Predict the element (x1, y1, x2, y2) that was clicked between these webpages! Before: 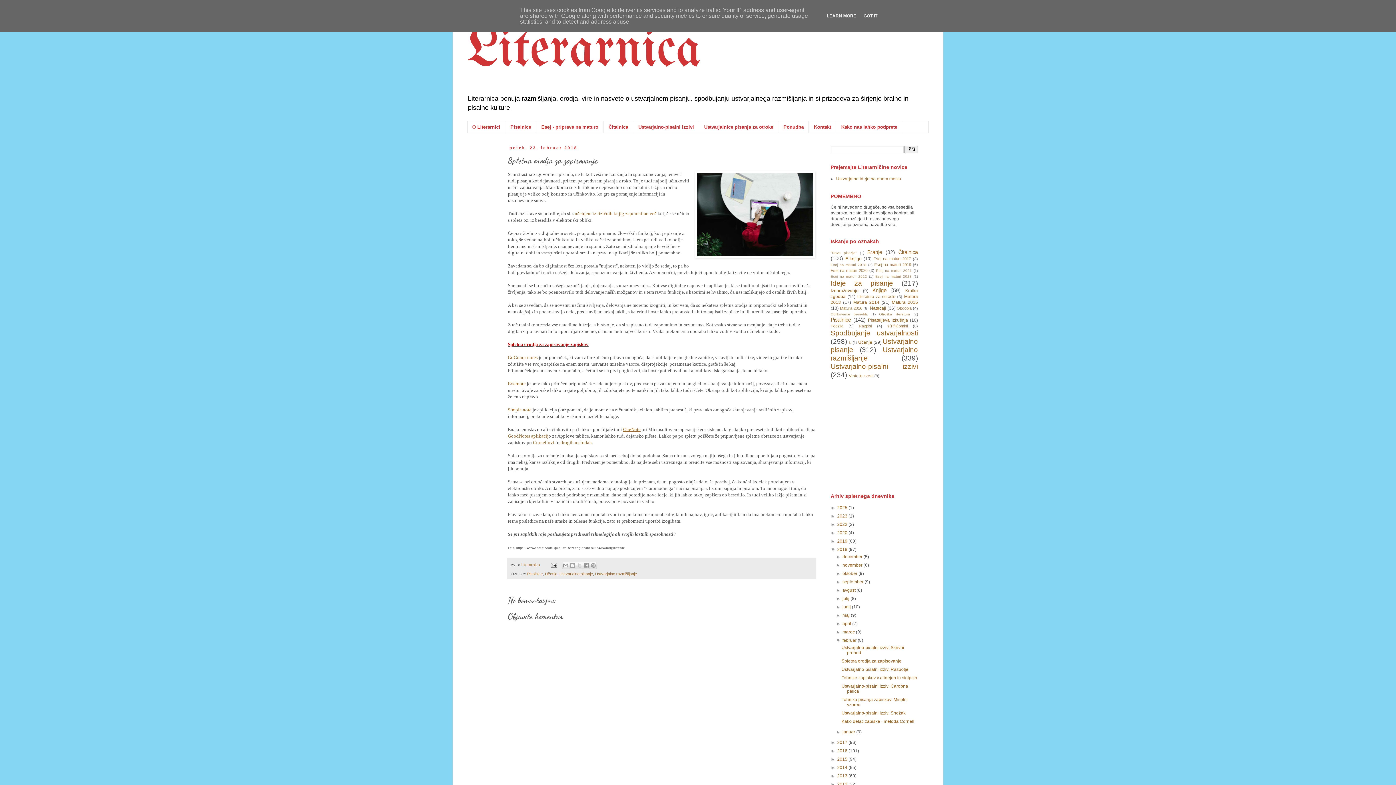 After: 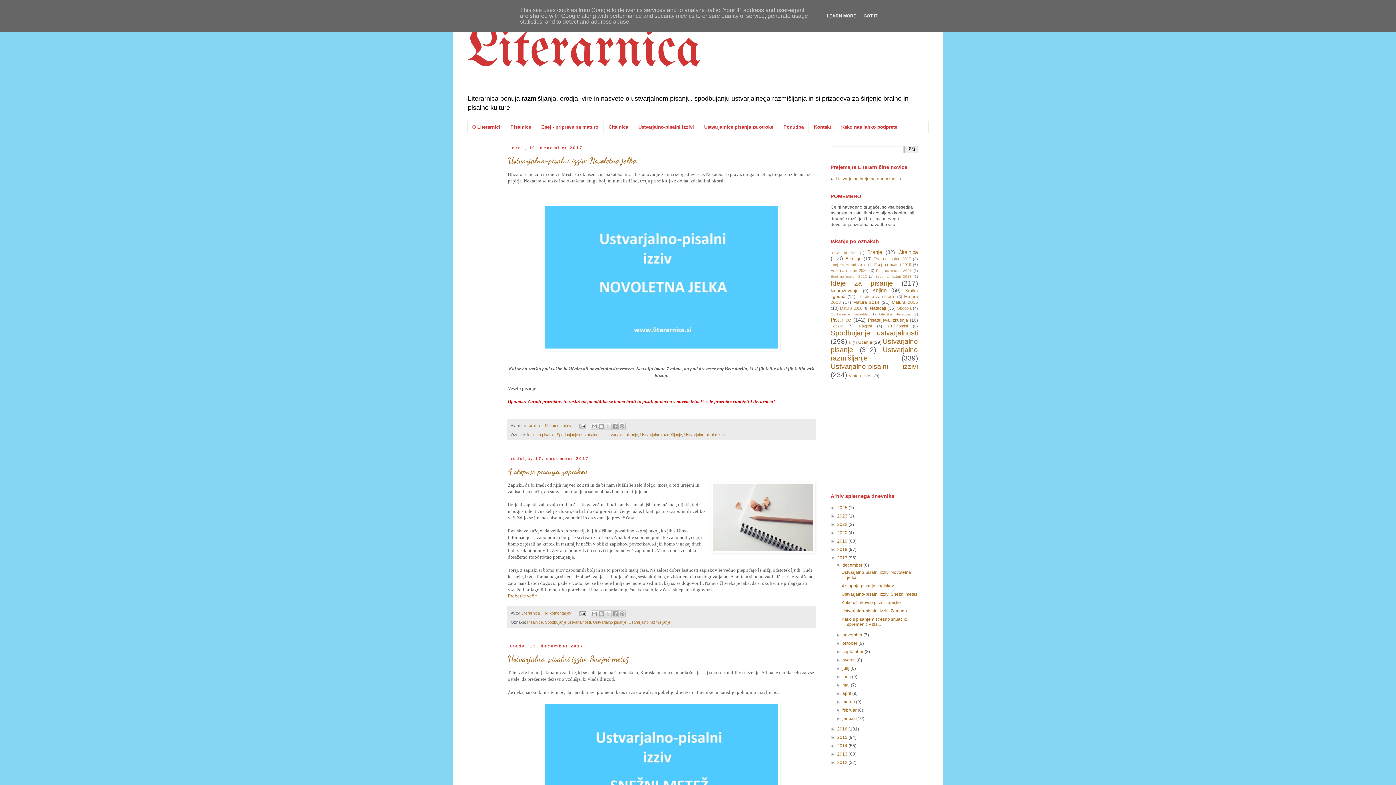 Action: label: 2017  bbox: (837, 740, 848, 745)